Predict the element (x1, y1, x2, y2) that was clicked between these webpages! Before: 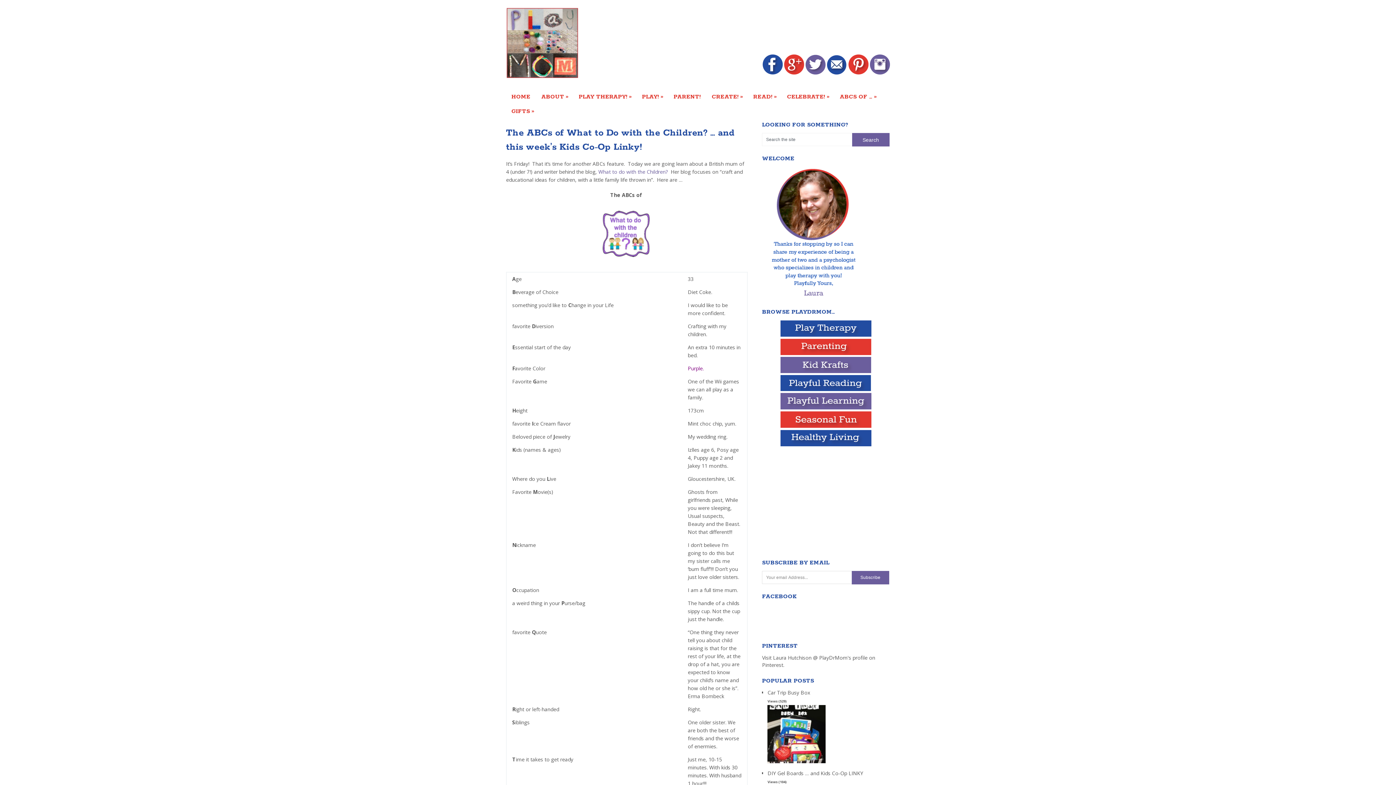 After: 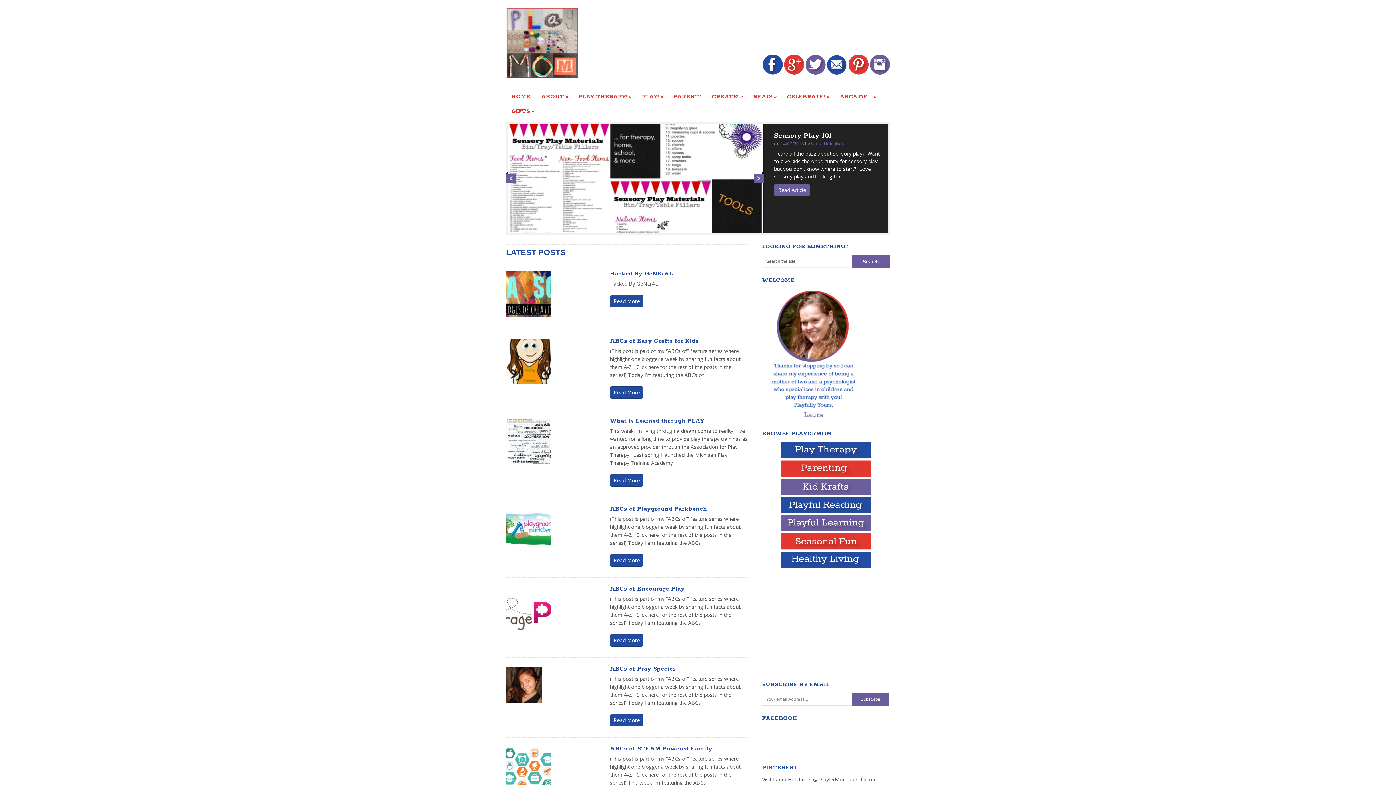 Action: label: PLAY!
» bbox: (636, 89, 668, 104)